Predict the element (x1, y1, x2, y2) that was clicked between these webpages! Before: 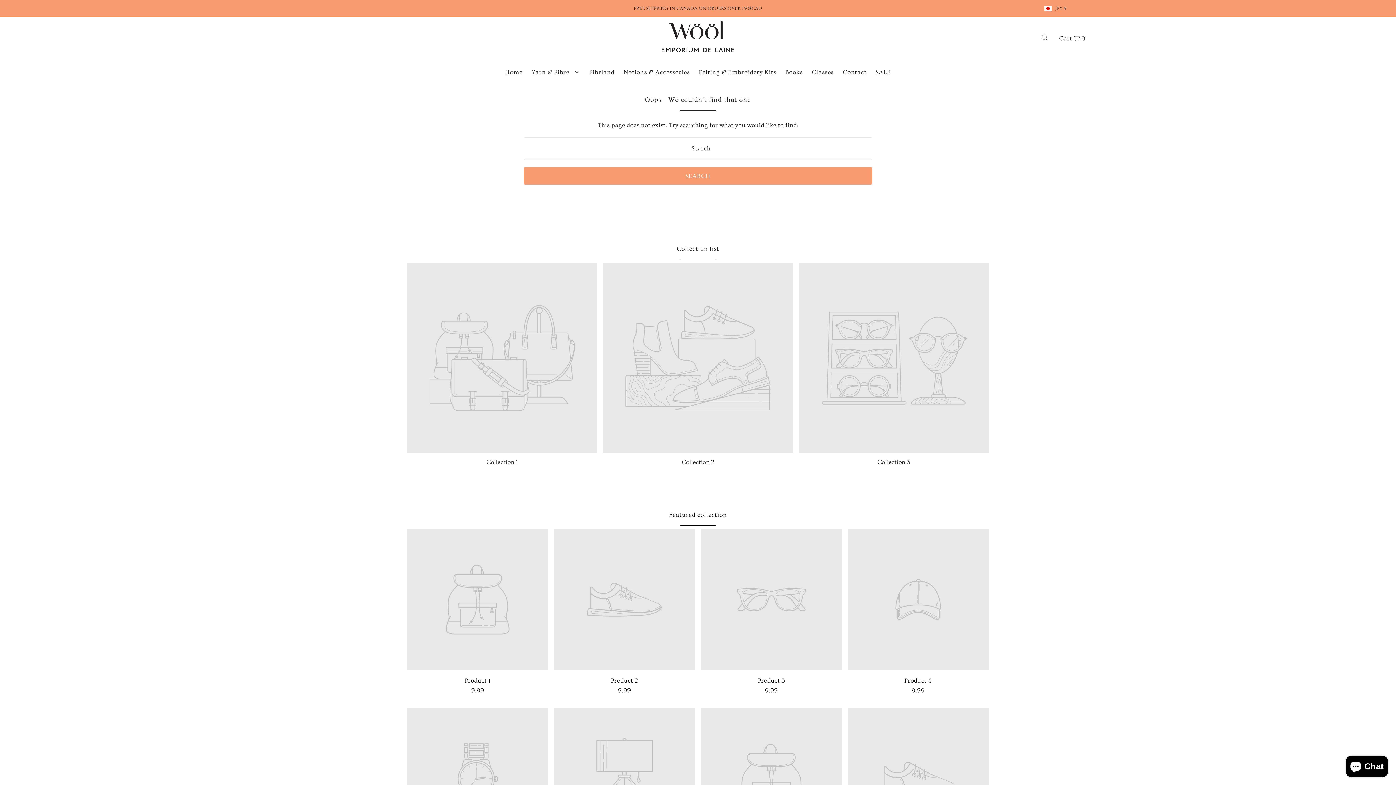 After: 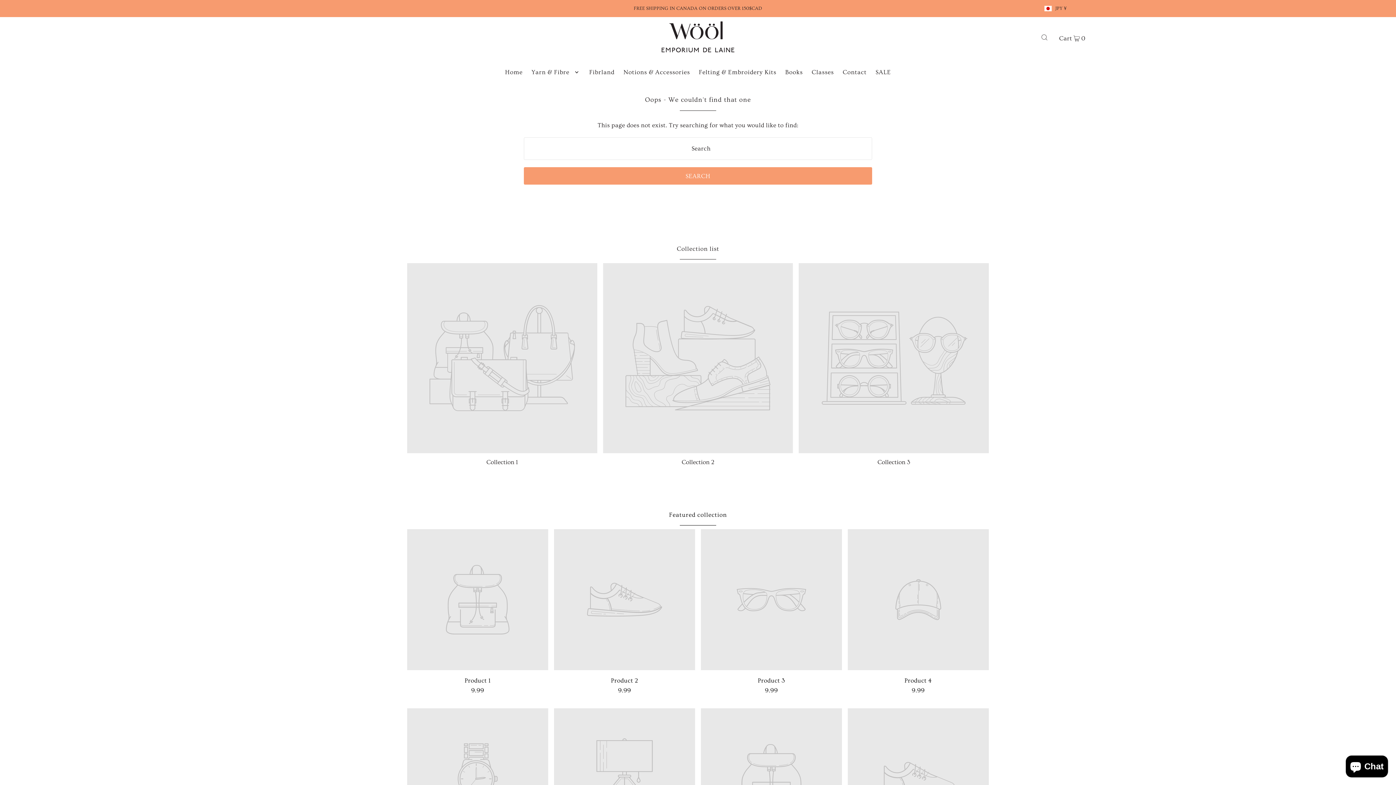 Action: label: Product 2 bbox: (554, 675, 695, 685)